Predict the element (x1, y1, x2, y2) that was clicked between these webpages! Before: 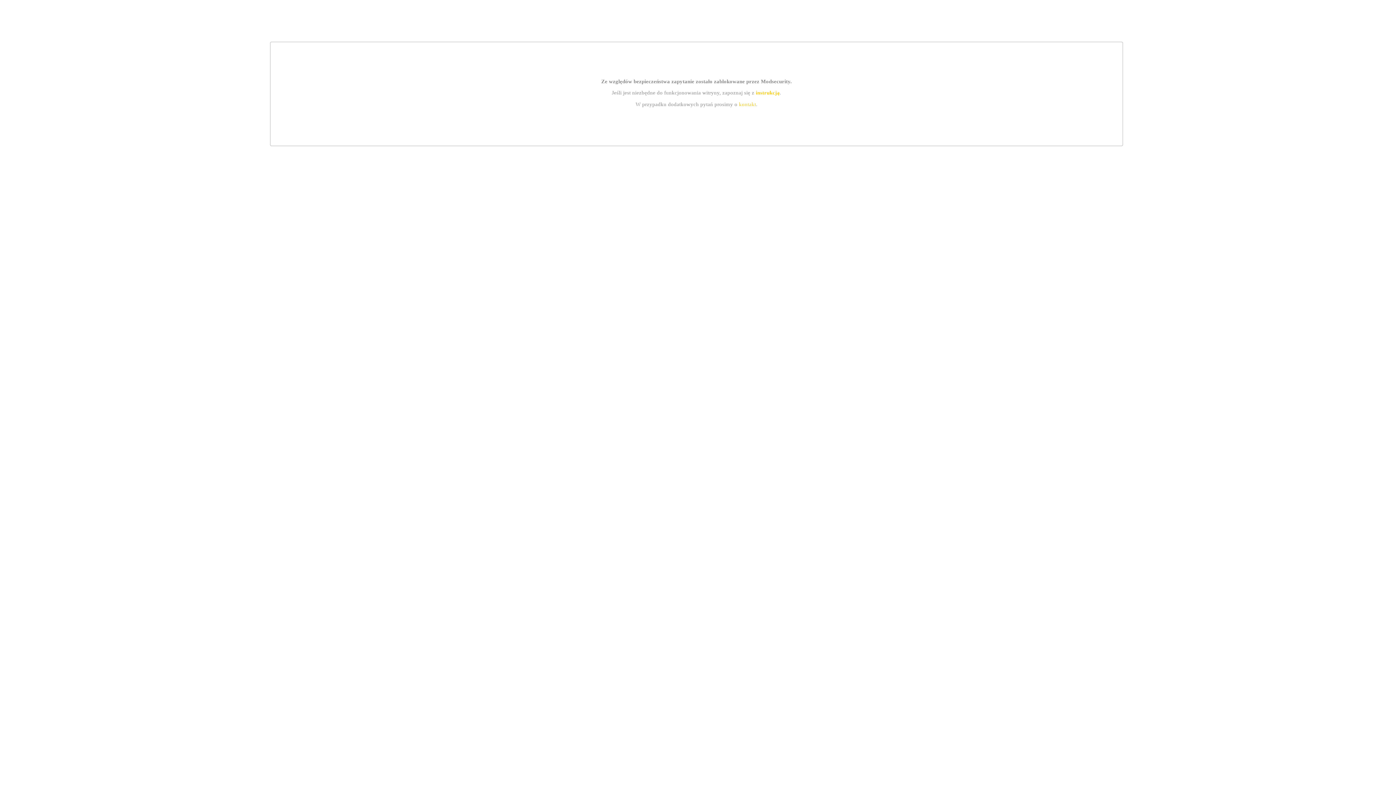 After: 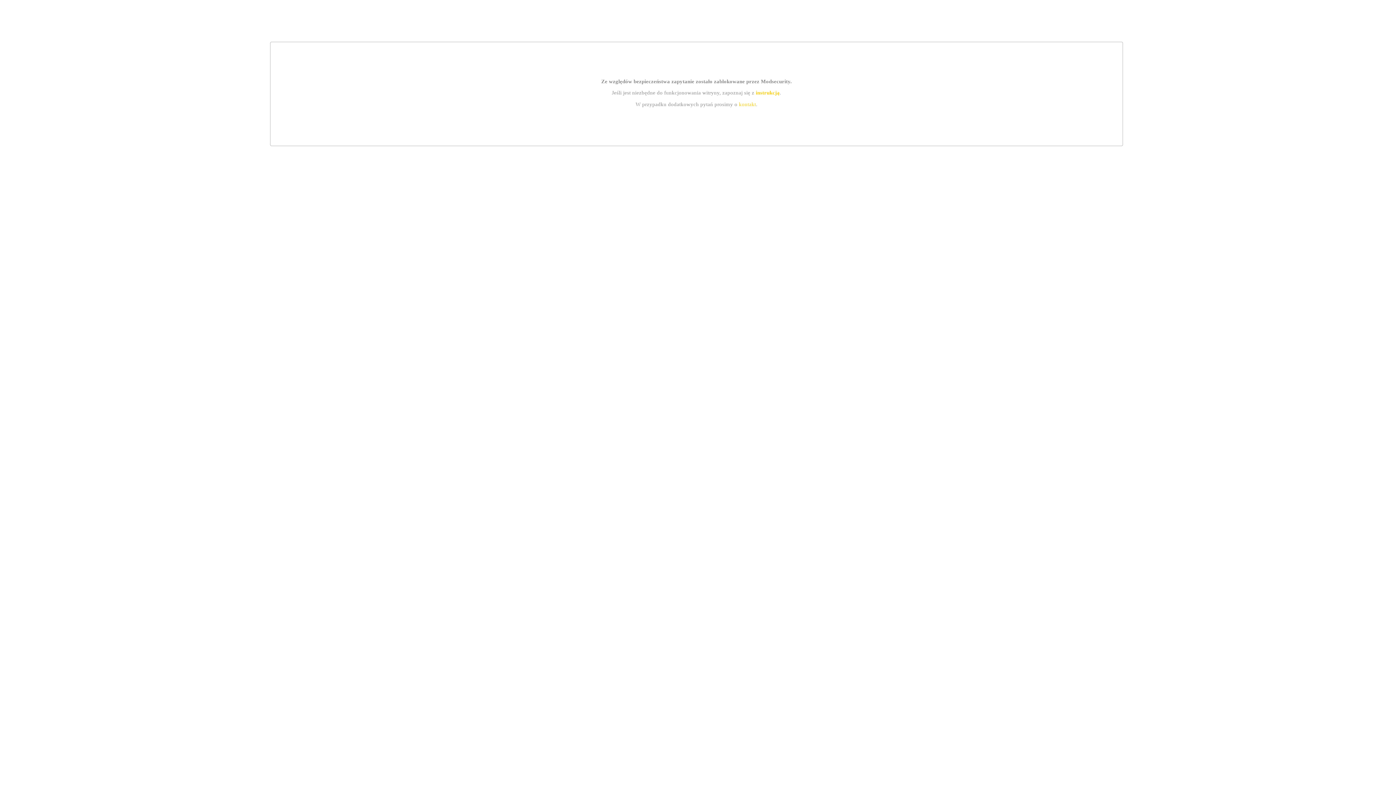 Action: label: instrukcją bbox: (755, 89, 779, 95)